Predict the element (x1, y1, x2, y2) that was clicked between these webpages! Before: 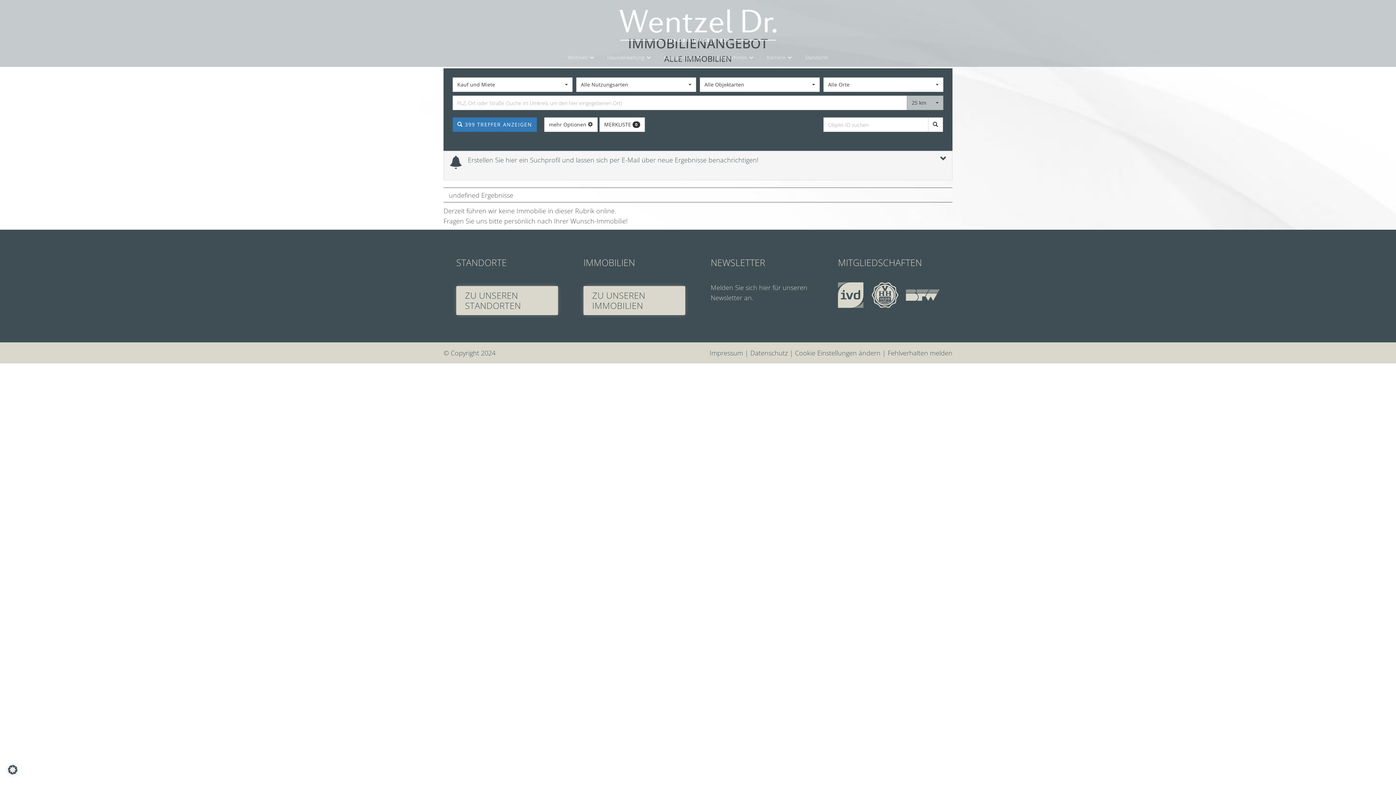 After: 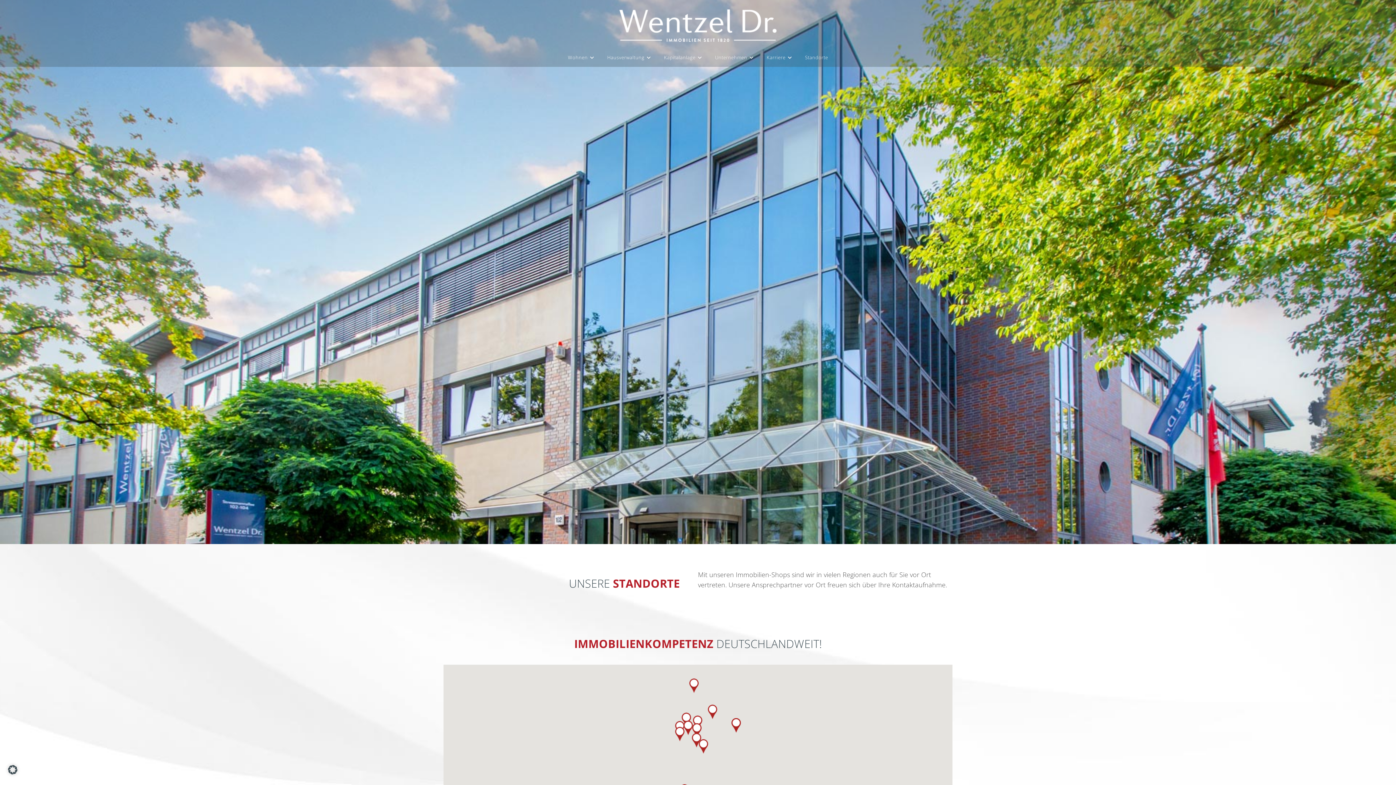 Action: bbox: (456, 286, 558, 315) label: ZU UNSEREN STANDORTEN